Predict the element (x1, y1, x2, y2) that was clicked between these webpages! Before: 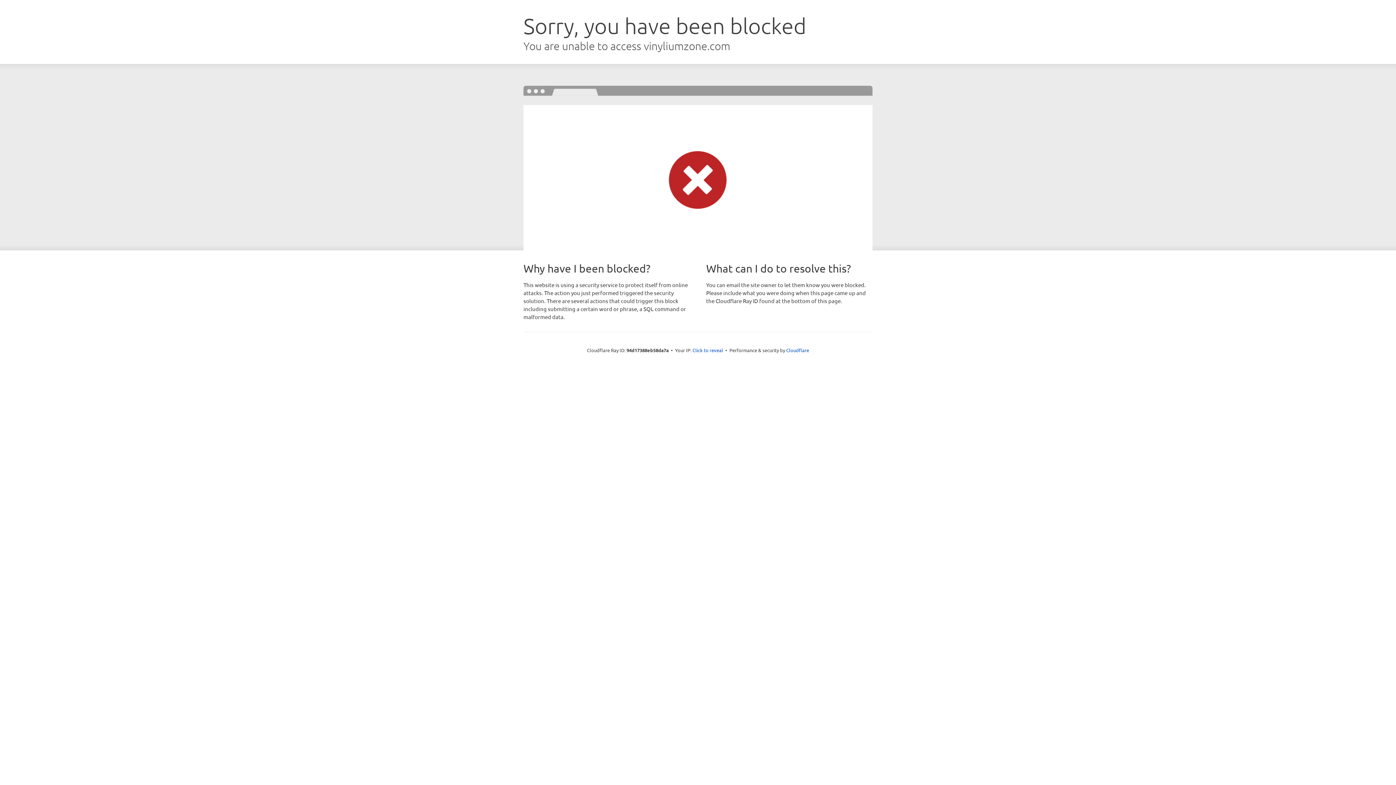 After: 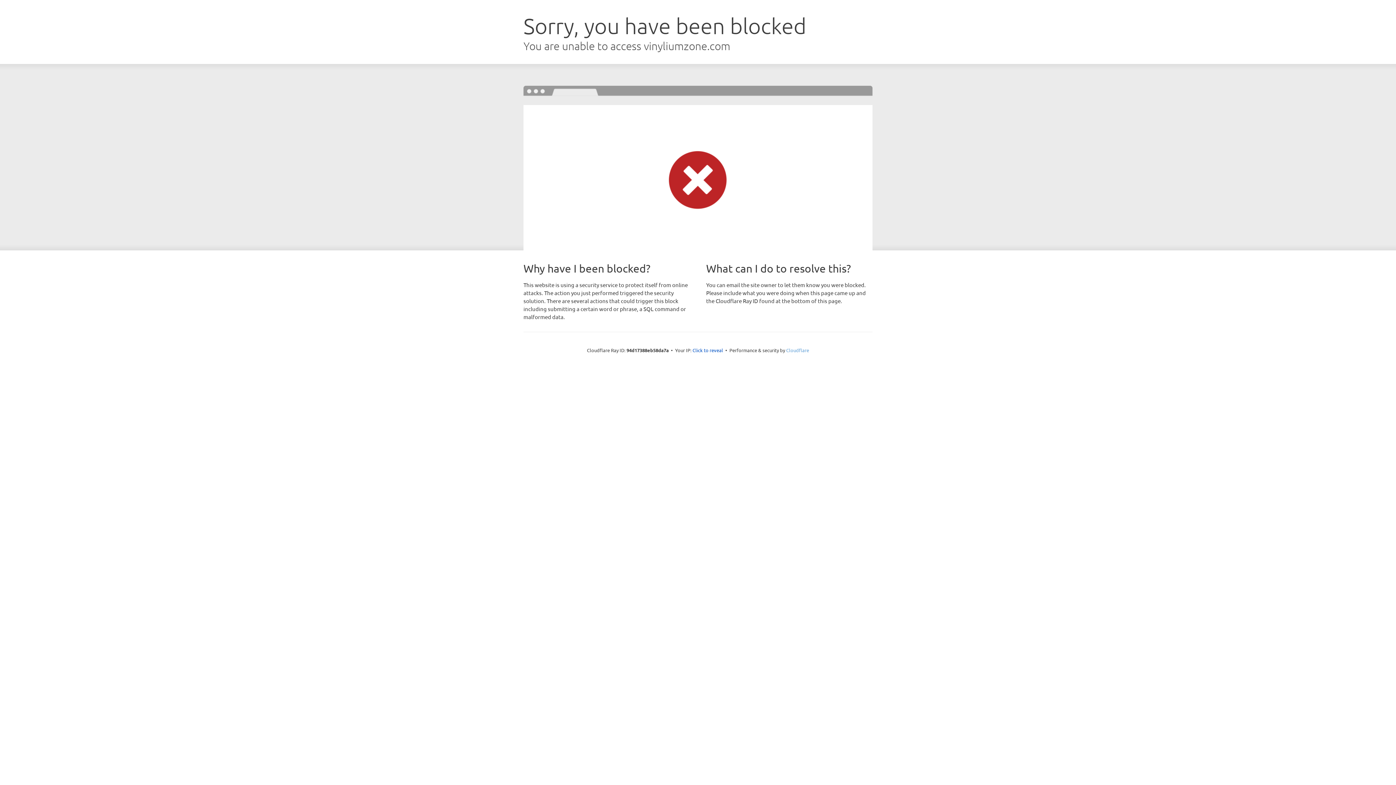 Action: label: Cloudflare bbox: (786, 347, 809, 353)